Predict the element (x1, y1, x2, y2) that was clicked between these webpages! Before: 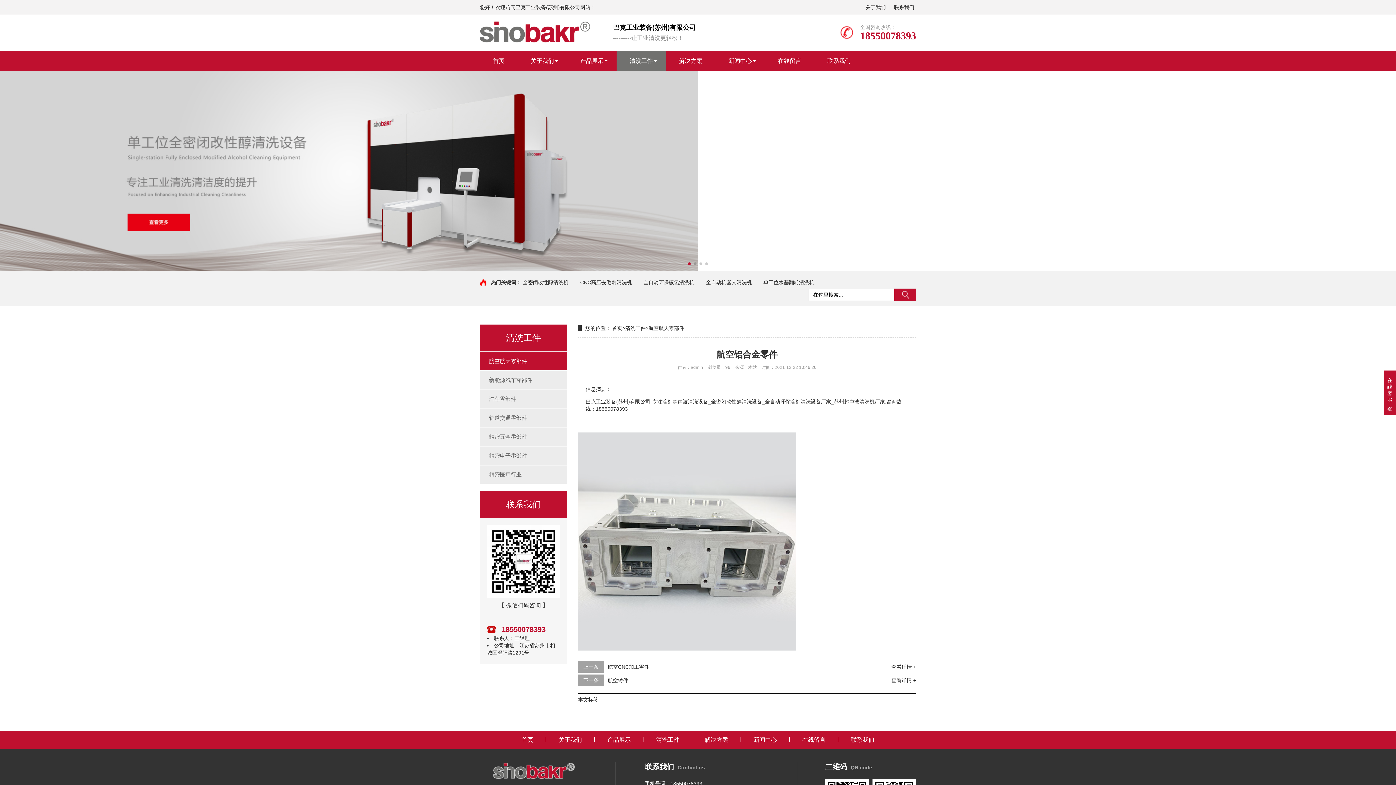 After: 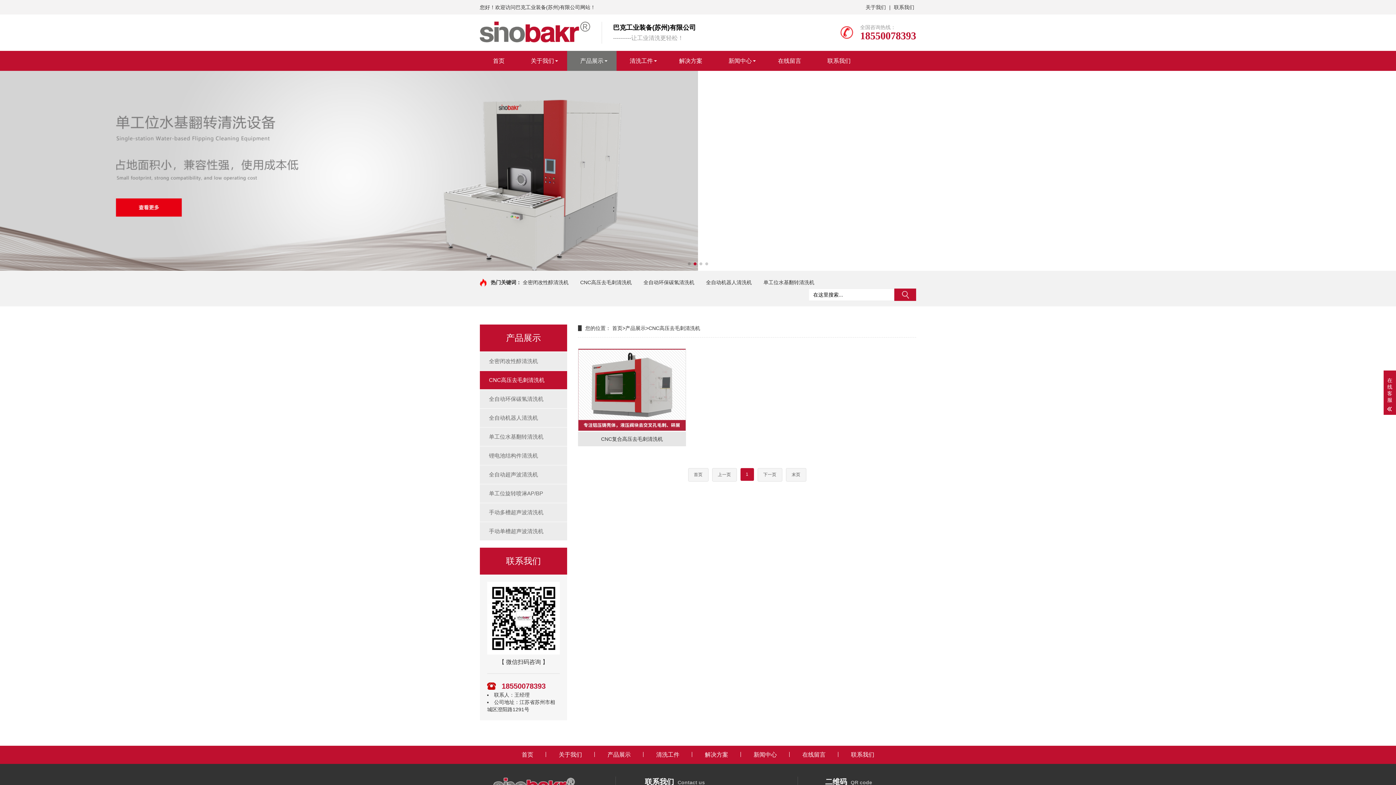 Action: bbox: (580, 279, 632, 285) label: CNC高压去毛刺清洗机